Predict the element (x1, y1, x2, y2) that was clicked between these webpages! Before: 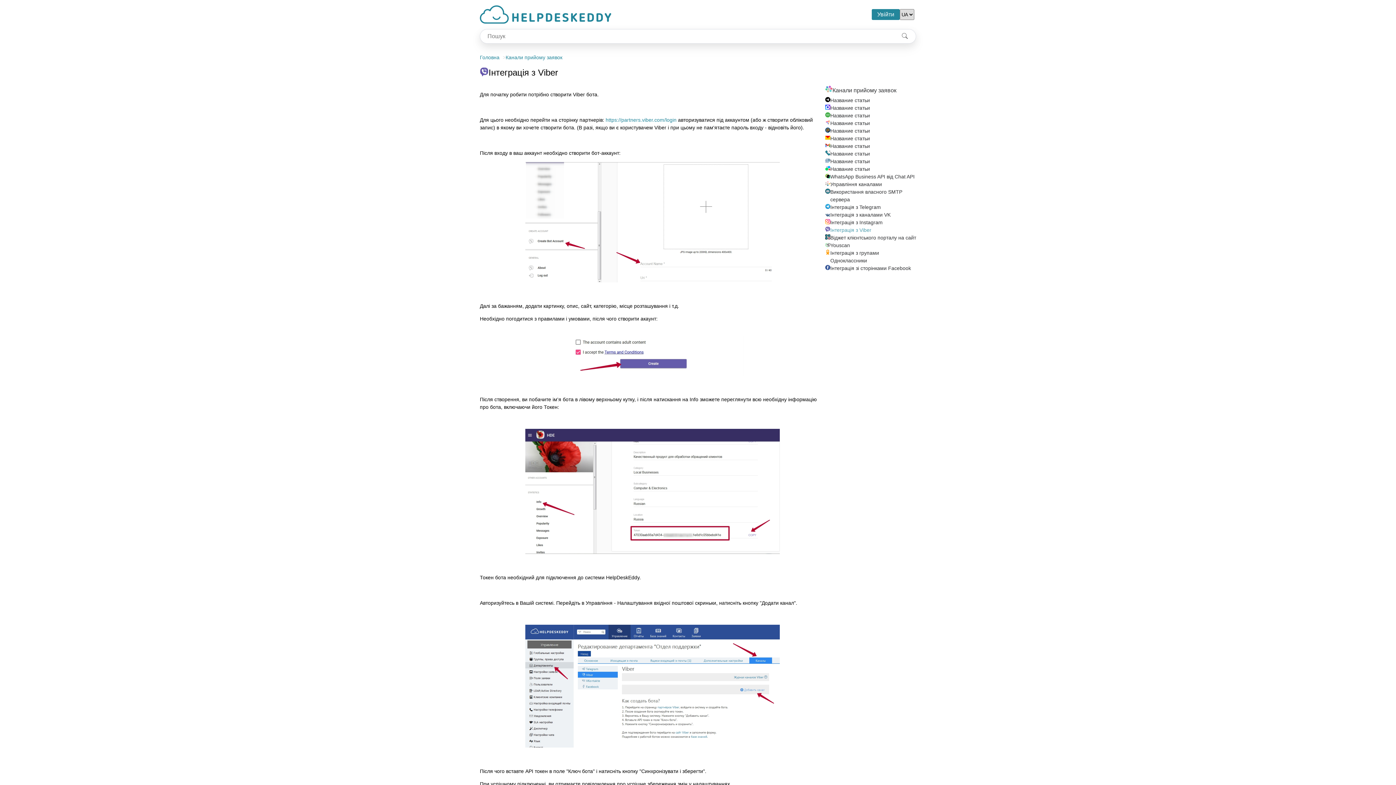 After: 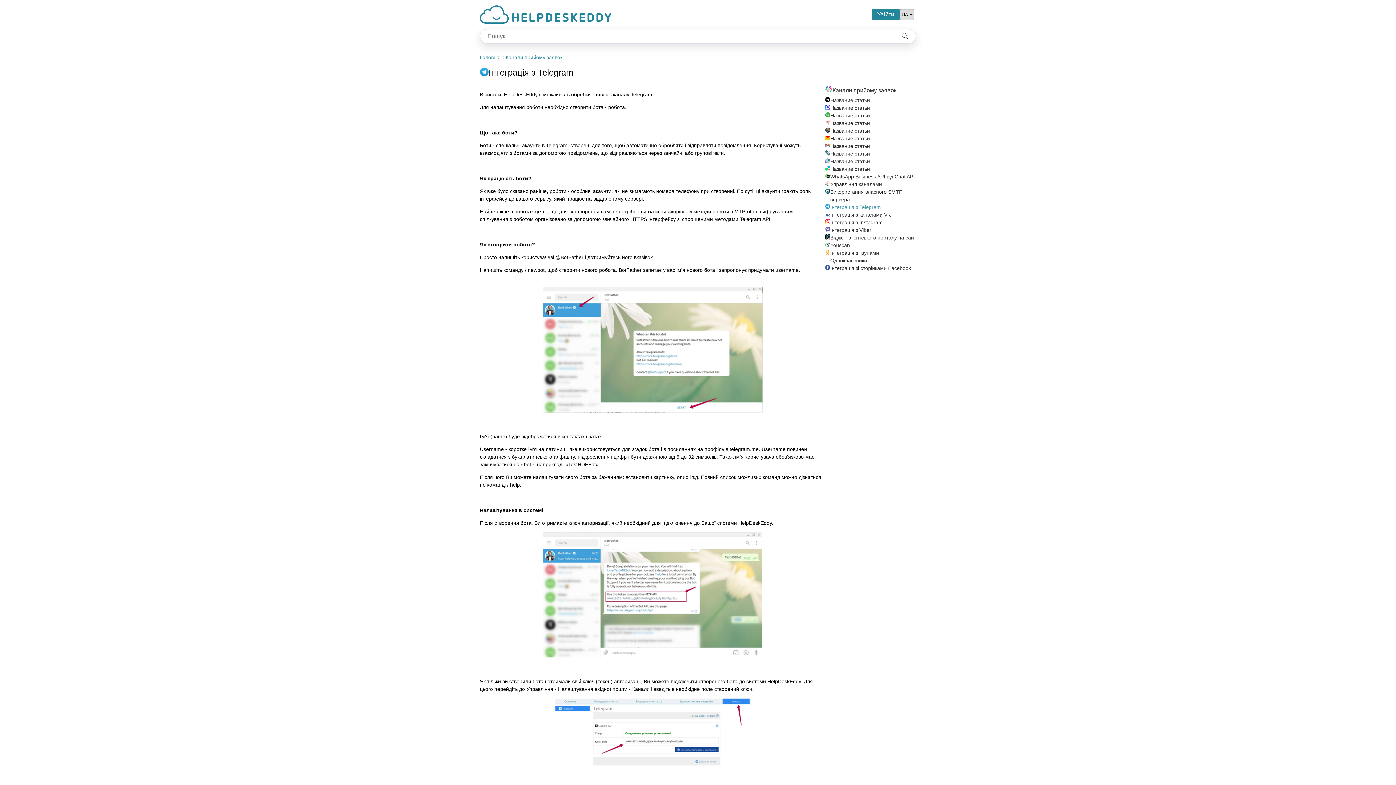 Action: bbox: (830, 204, 881, 210) label: Інтеграція з Telegram